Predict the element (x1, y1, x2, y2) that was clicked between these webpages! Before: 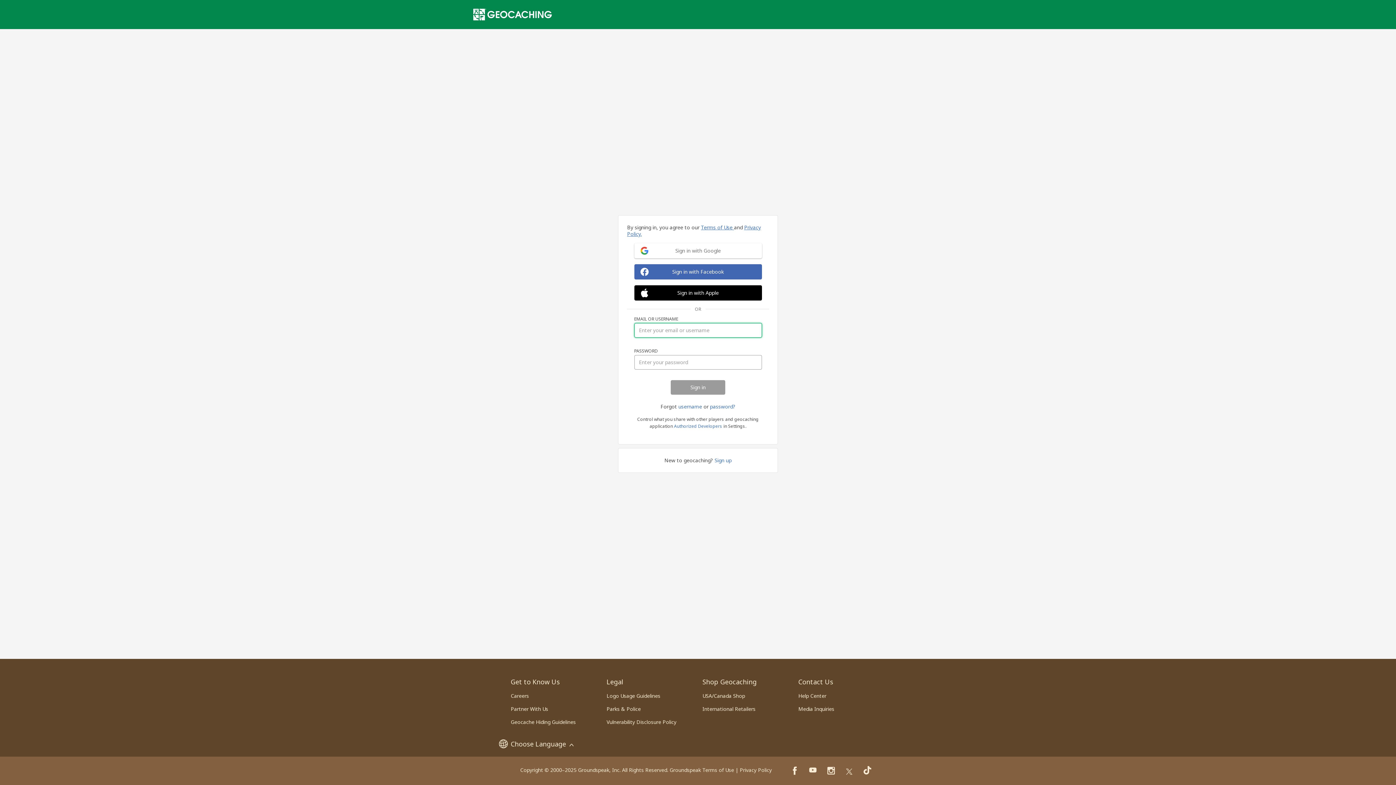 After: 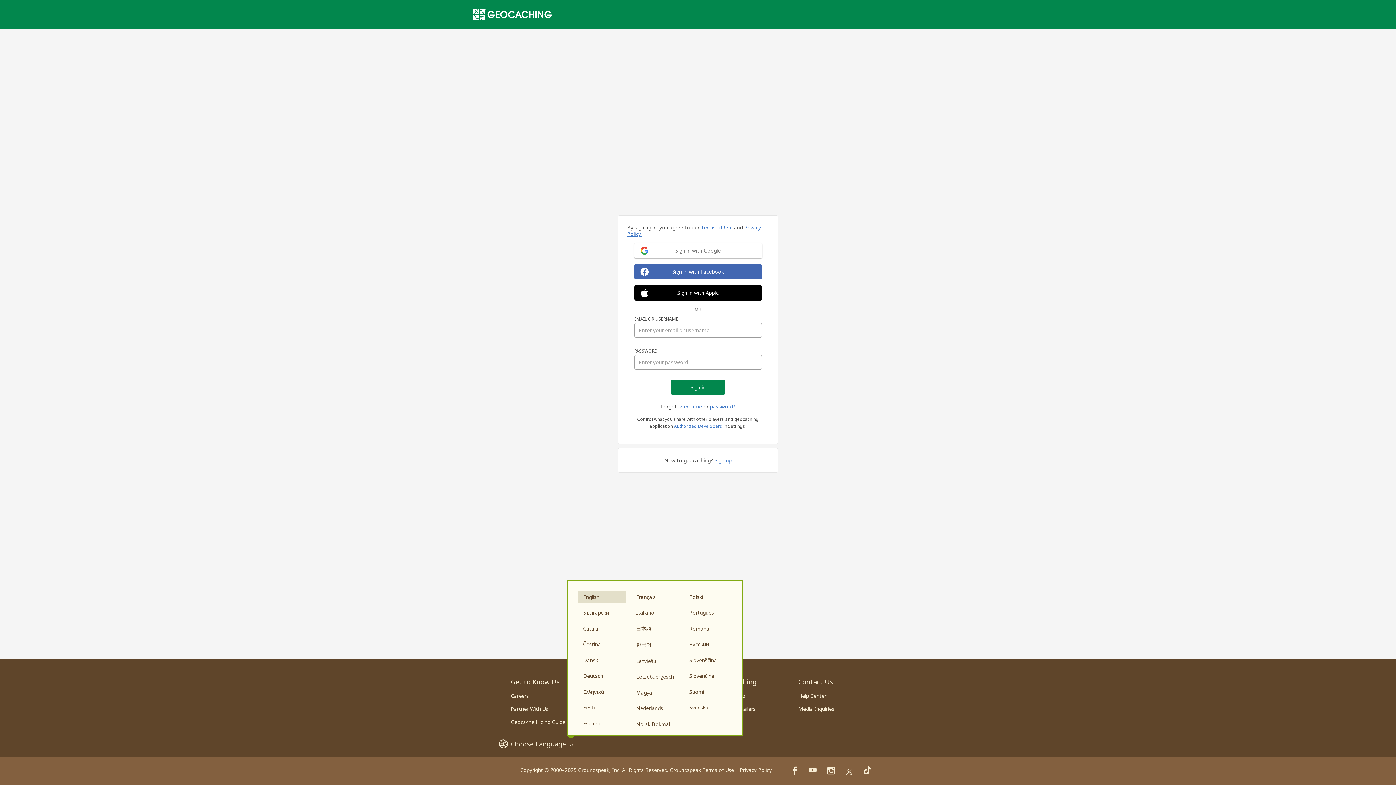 Action: label: Choose Language bbox: (510, 739, 573, 749)